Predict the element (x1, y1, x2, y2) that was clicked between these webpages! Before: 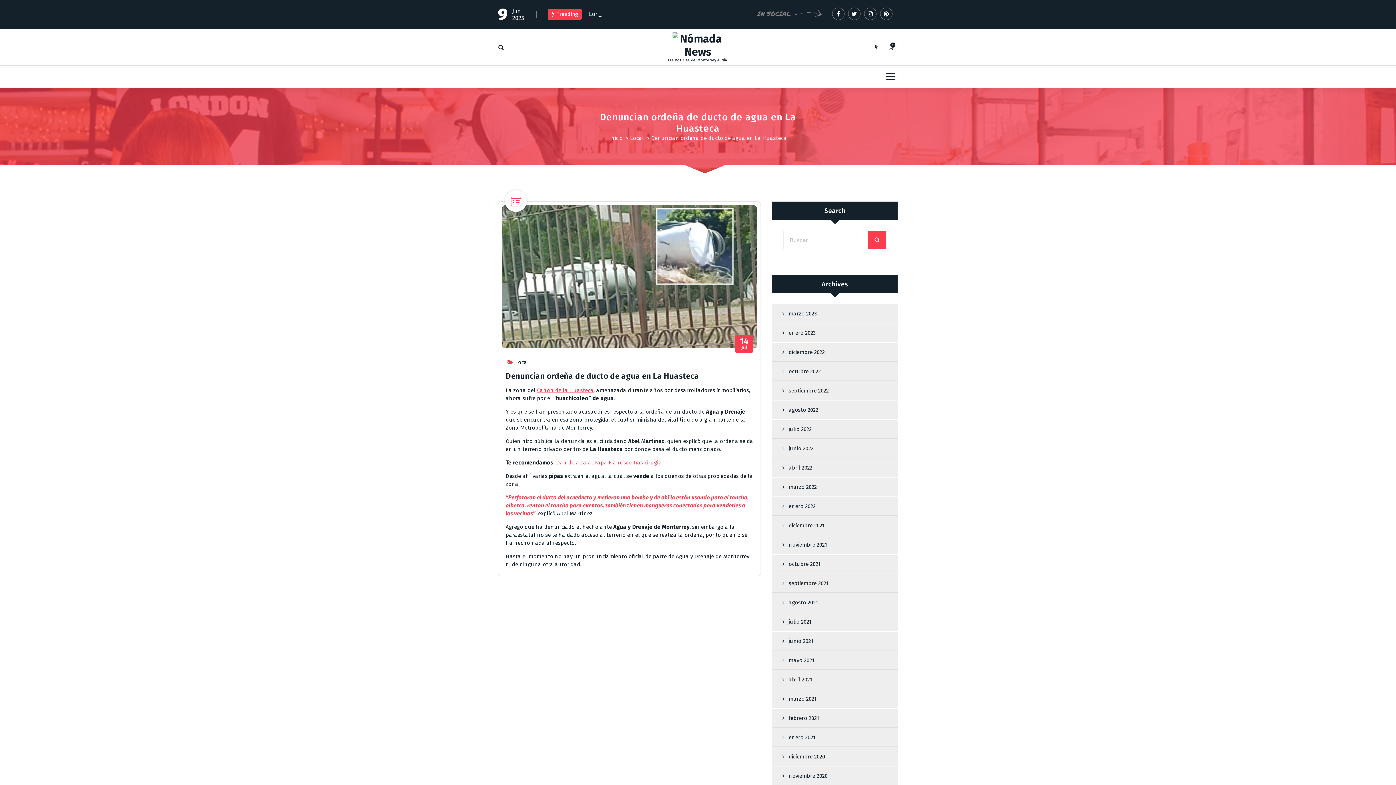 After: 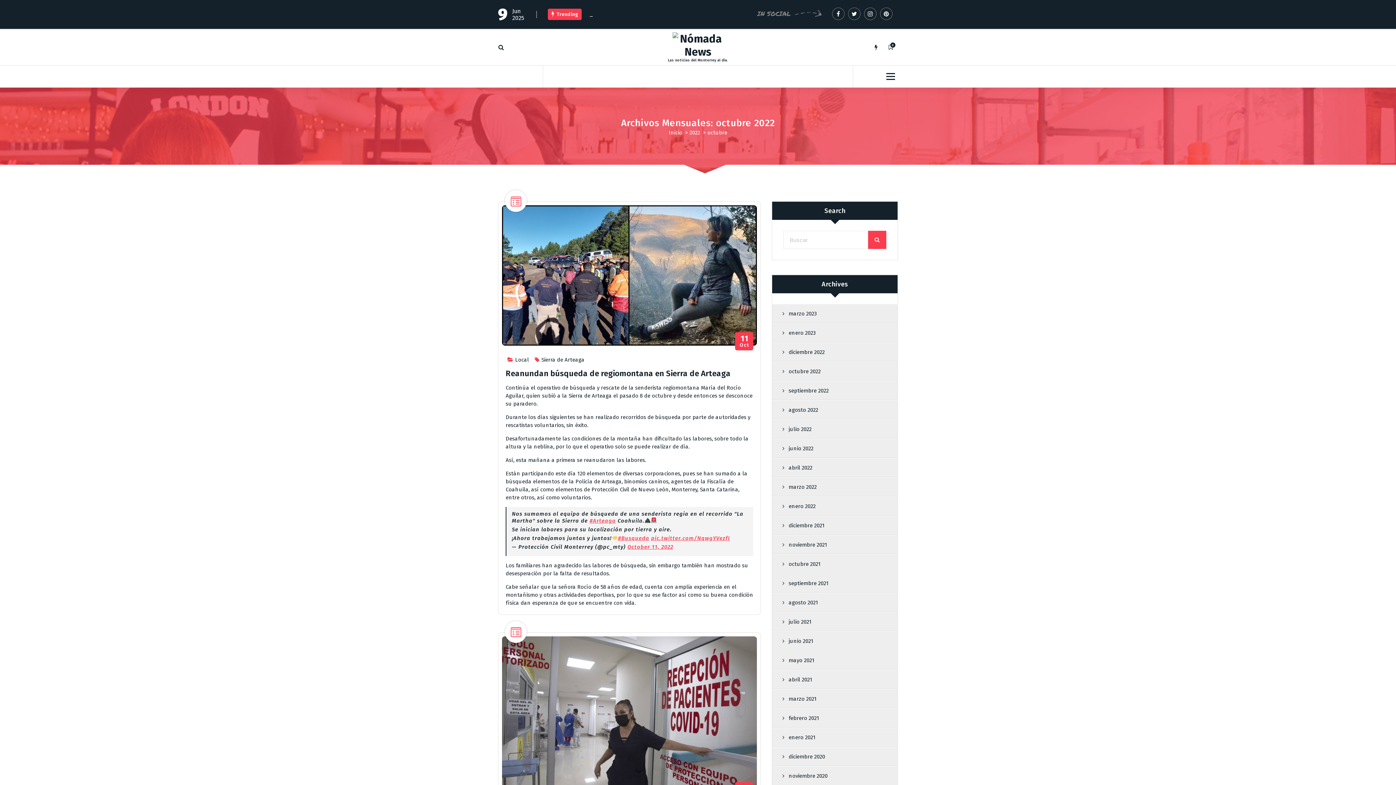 Action: label: octubre 2022 bbox: (772, 362, 892, 381)